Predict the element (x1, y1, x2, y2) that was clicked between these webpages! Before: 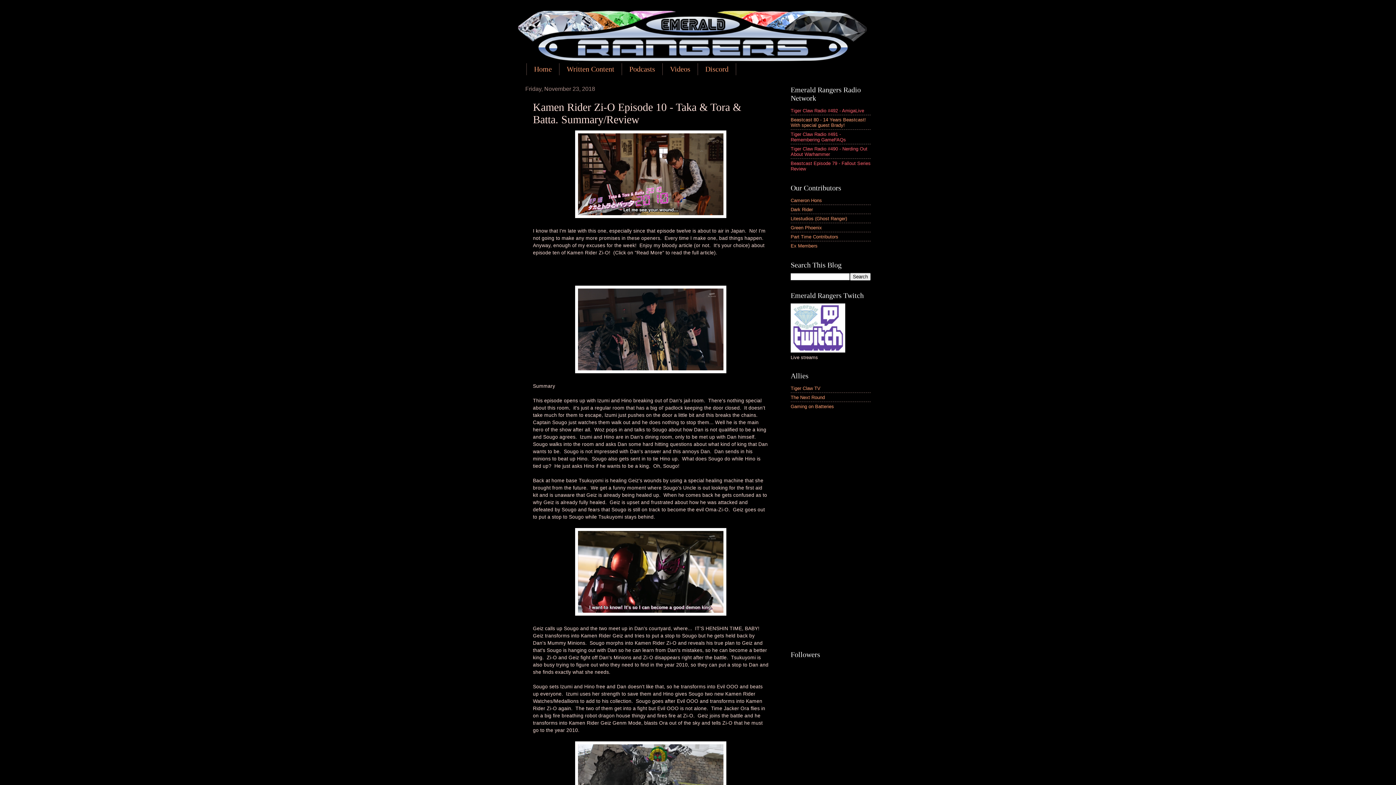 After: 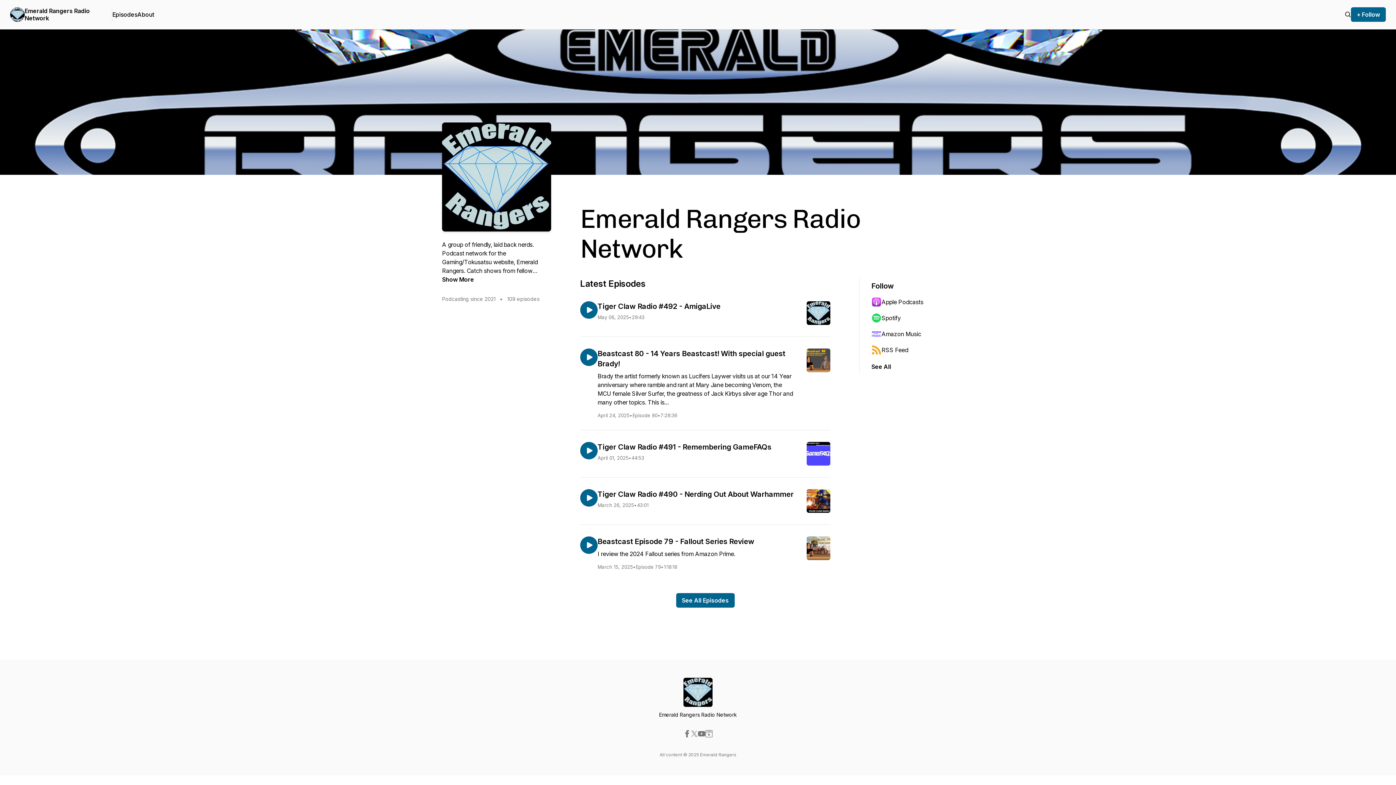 Action: label: Podcasts bbox: (622, 63, 662, 75)